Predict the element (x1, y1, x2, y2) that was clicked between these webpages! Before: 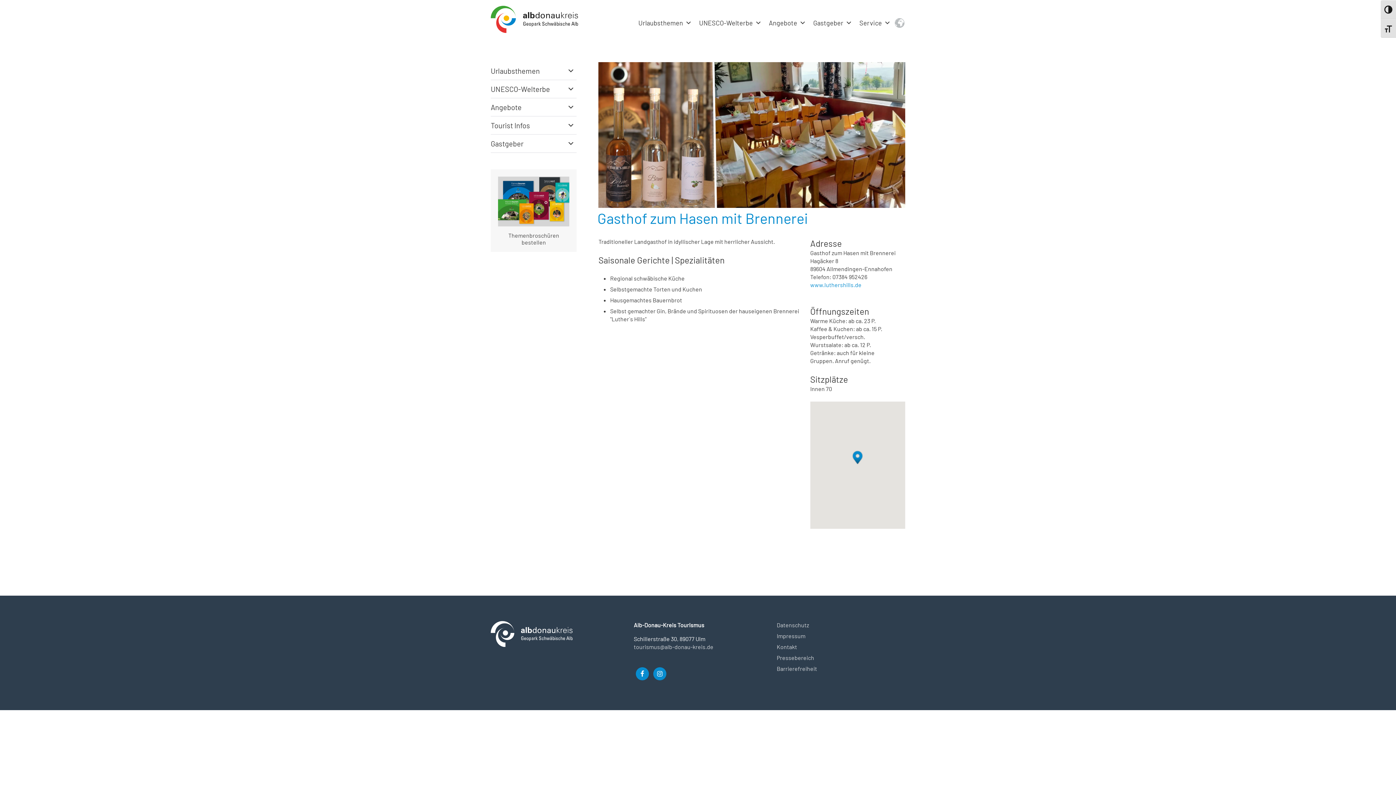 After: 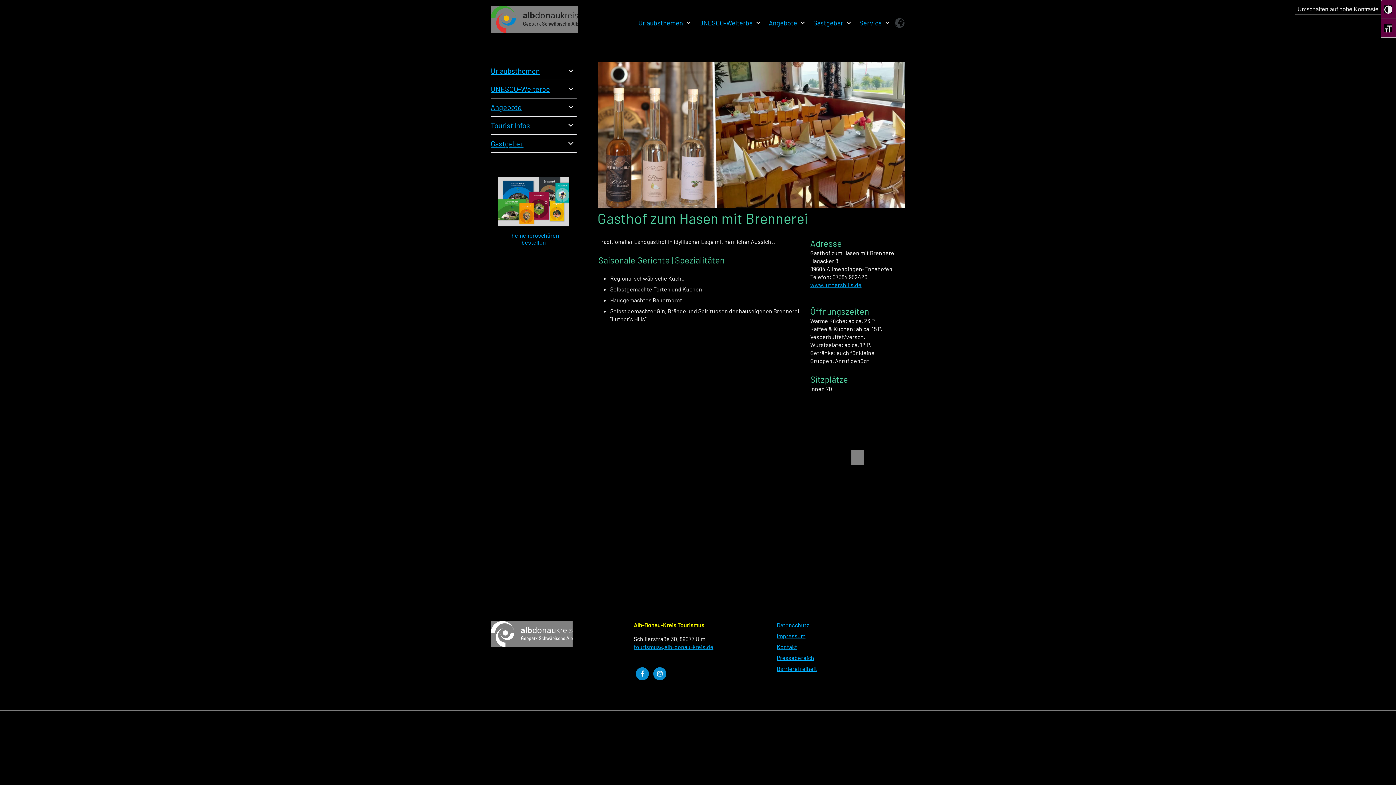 Action: bbox: (1381, 0, 1396, 18) label: Umschalten auf hohe Kontraste